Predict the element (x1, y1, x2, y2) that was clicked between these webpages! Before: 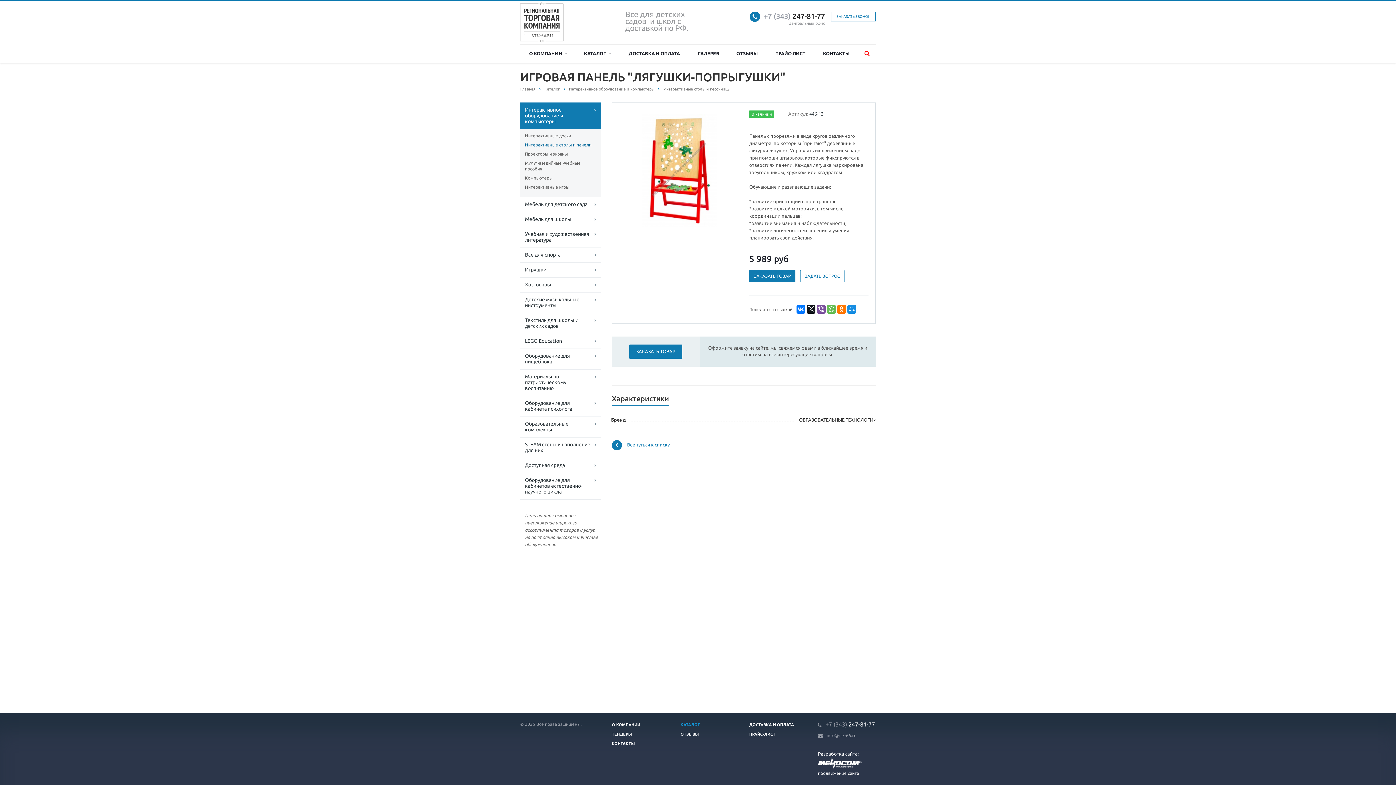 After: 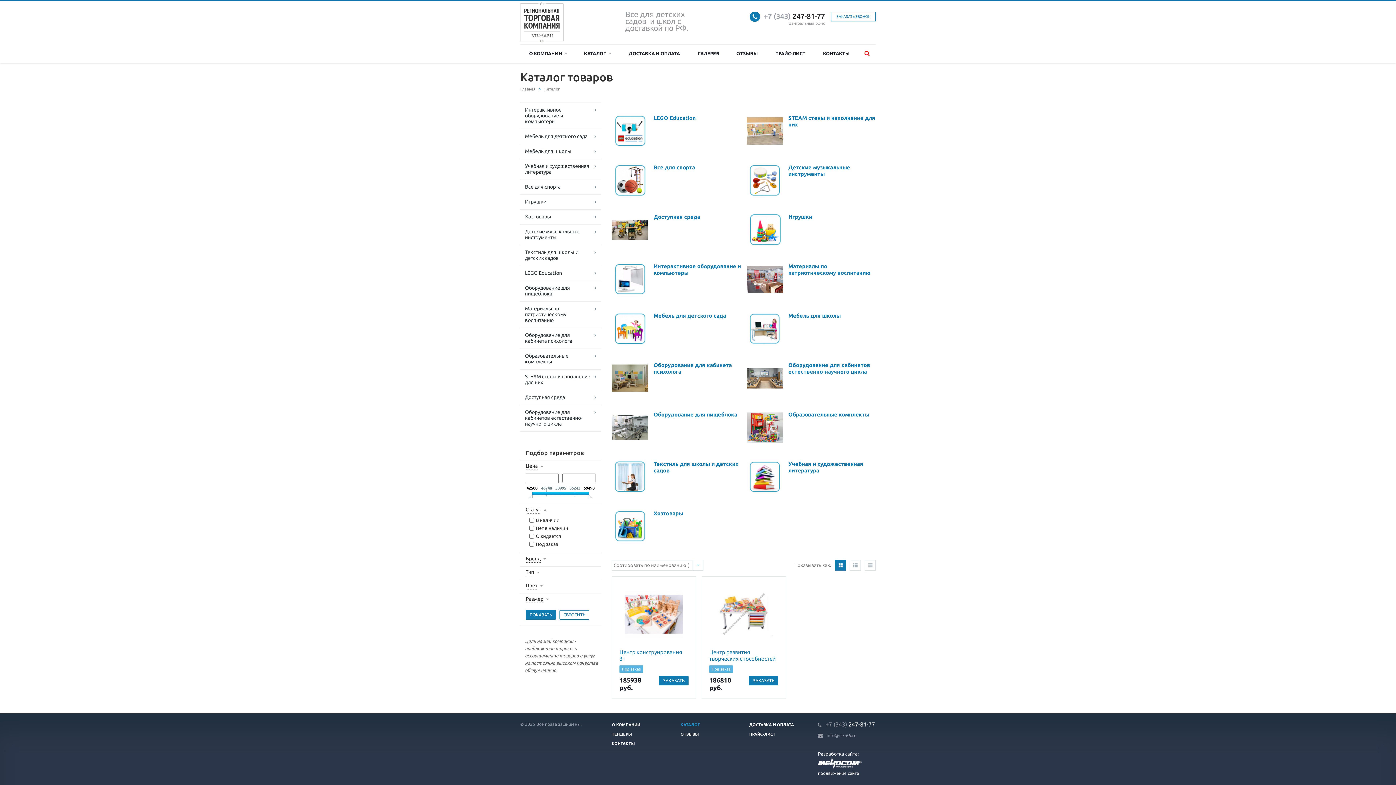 Action: bbox: (680, 722, 700, 727) label: КАТАЛОГ